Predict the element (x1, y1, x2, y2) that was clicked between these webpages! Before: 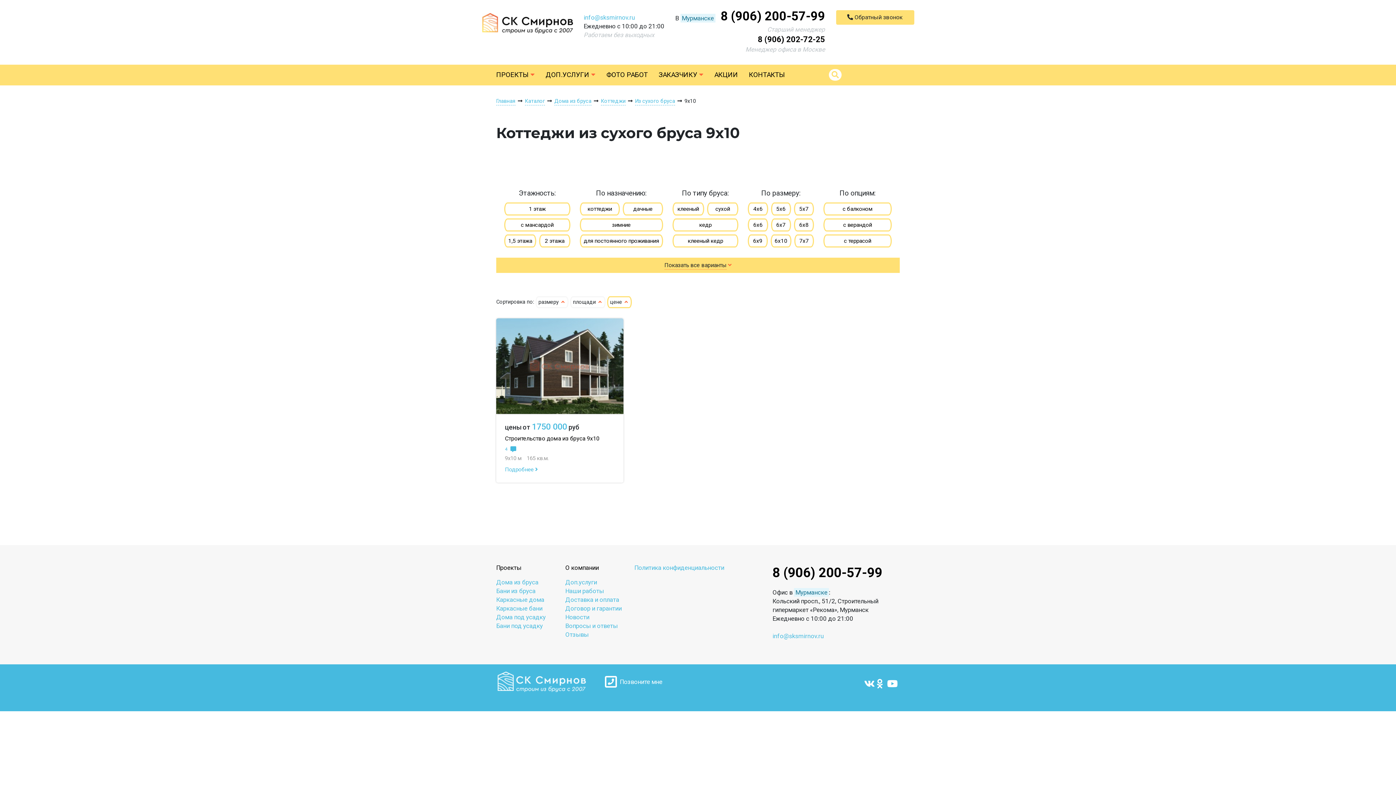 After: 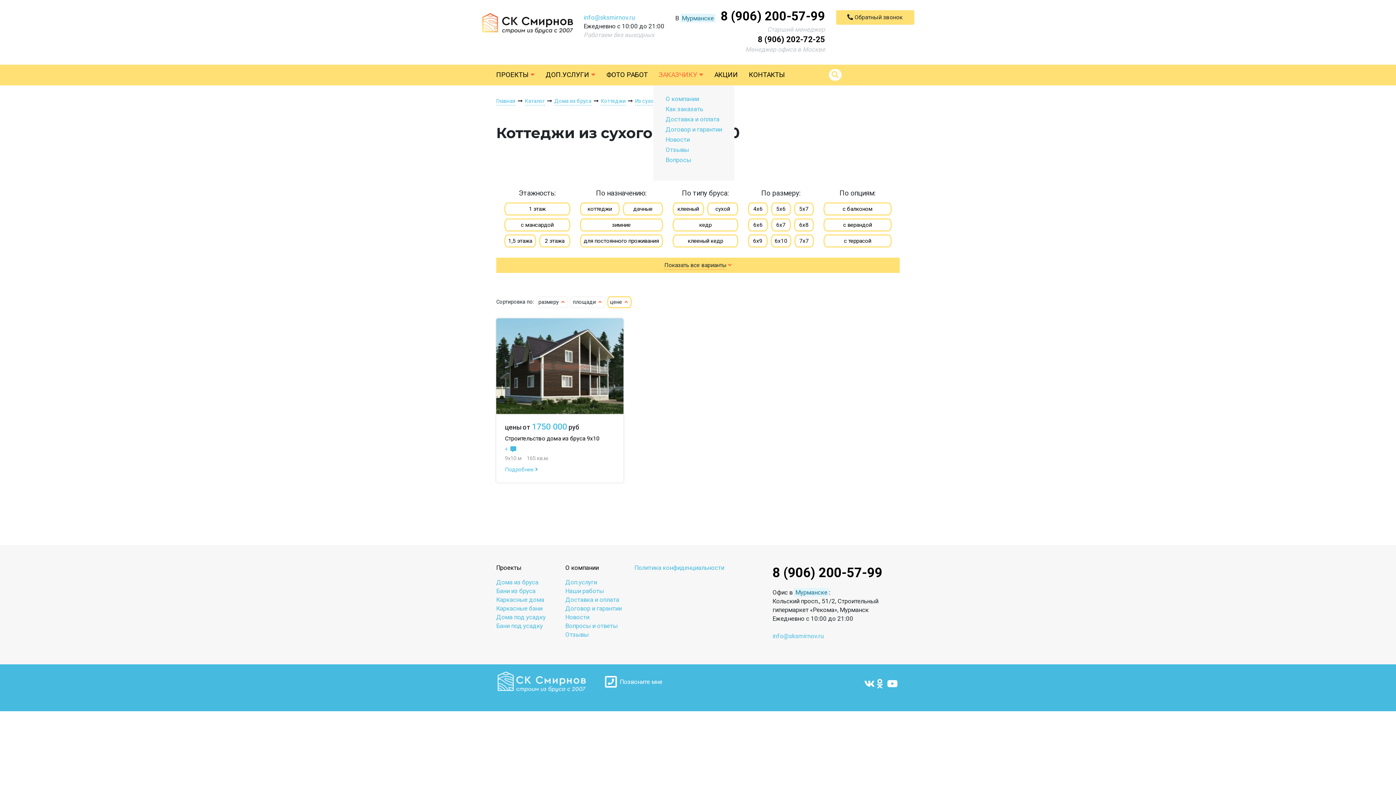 Action: bbox: (653, 64, 709, 85) label: ЗАКАЗЧИКУ 